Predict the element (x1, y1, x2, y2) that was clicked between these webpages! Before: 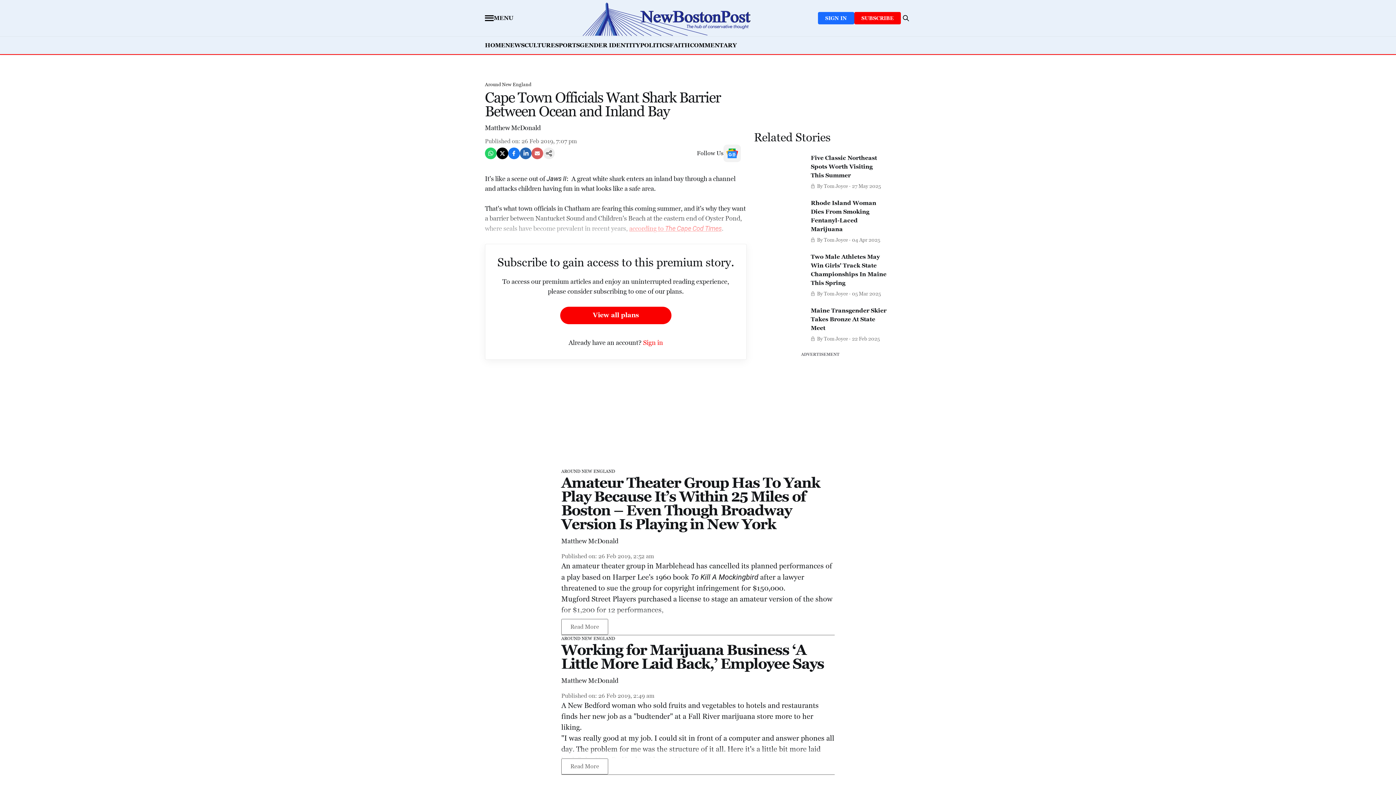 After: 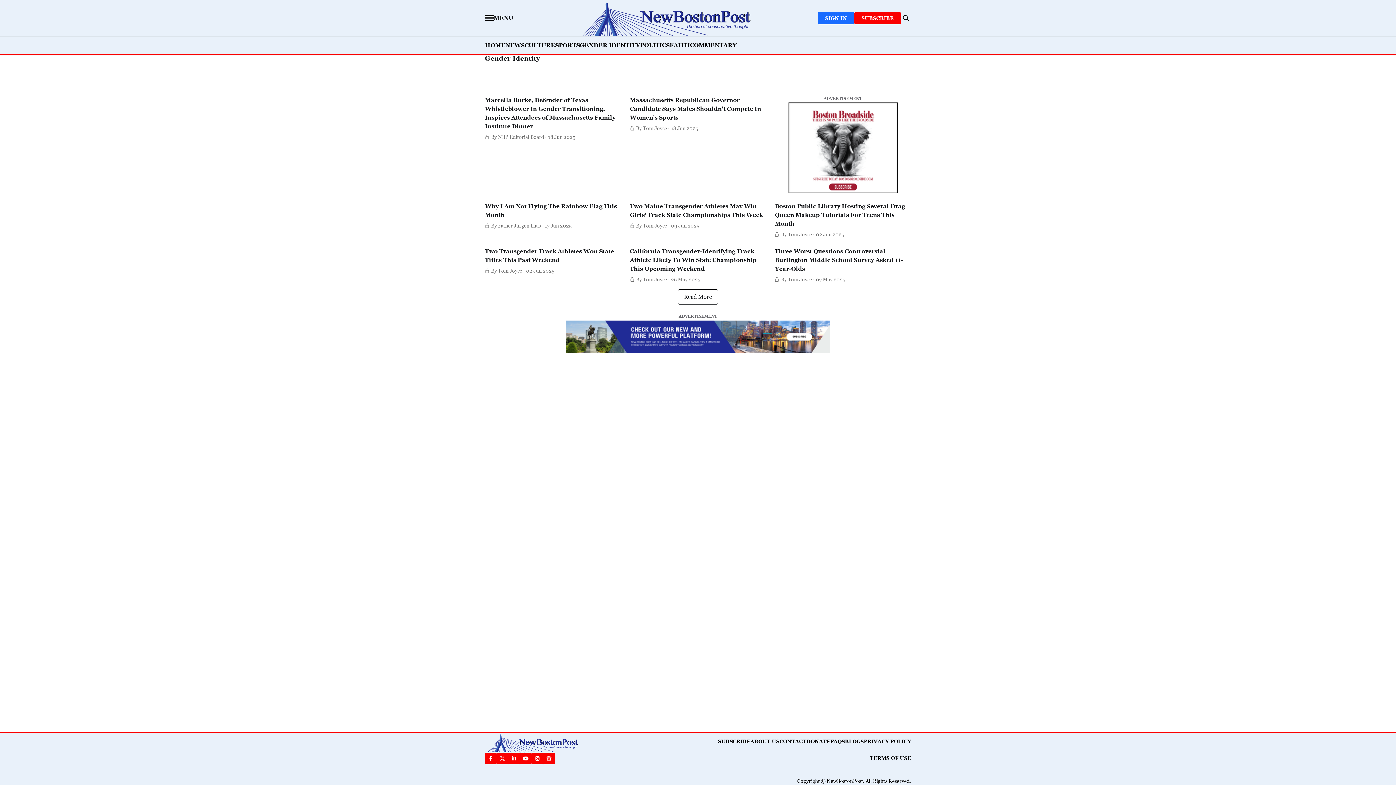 Action: bbox: (580, 42, 640, 48) label: GENDER IDENTITY